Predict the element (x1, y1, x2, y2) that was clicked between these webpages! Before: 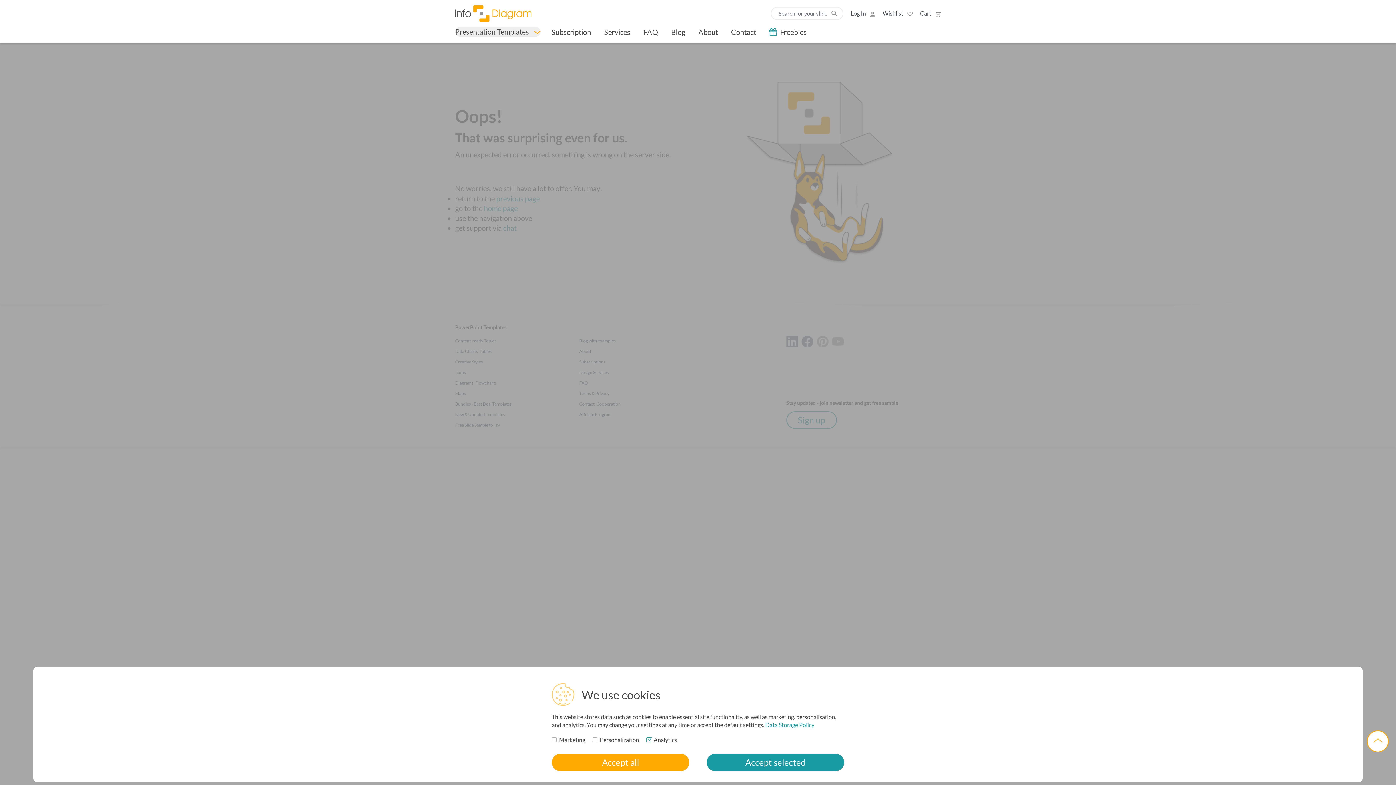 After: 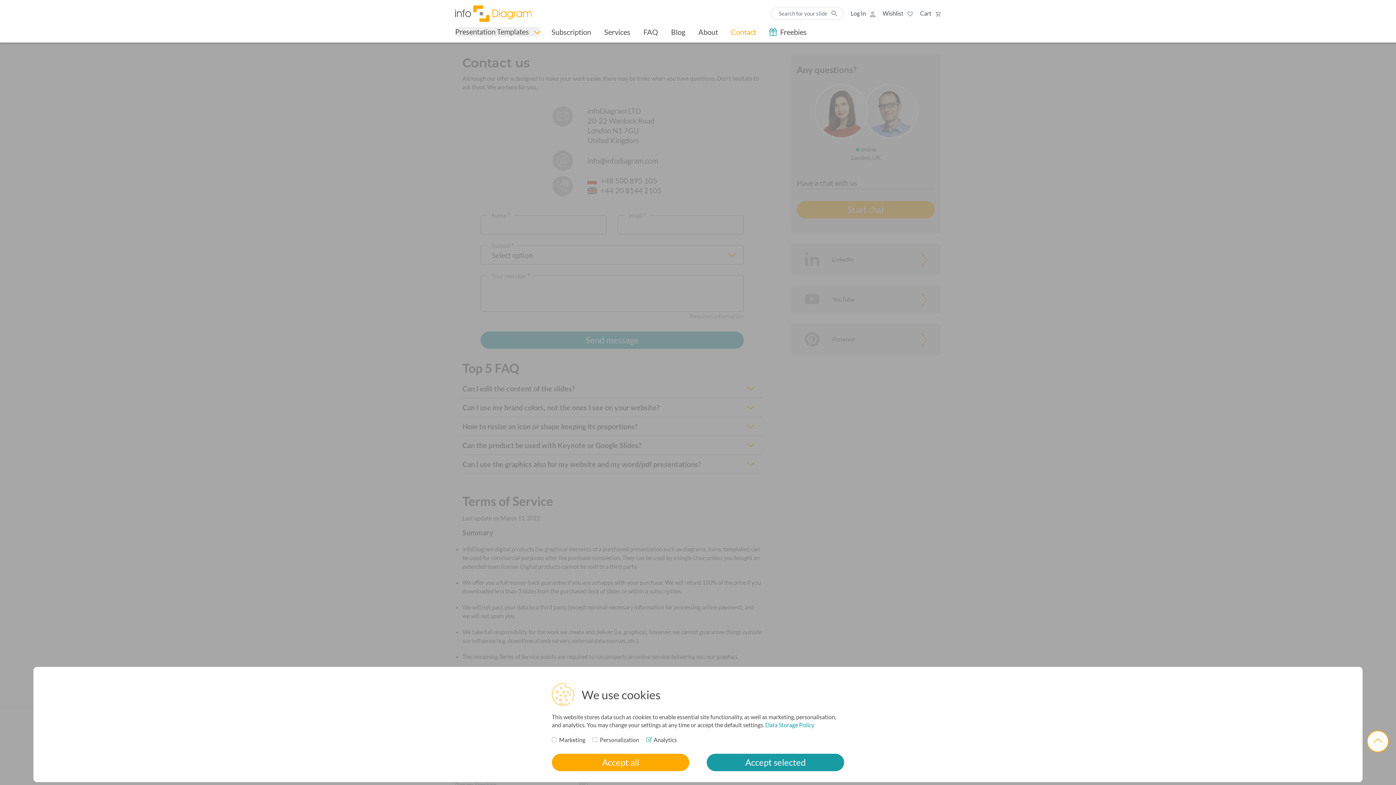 Action: label: Contact bbox: (724, 27, 762, 36)